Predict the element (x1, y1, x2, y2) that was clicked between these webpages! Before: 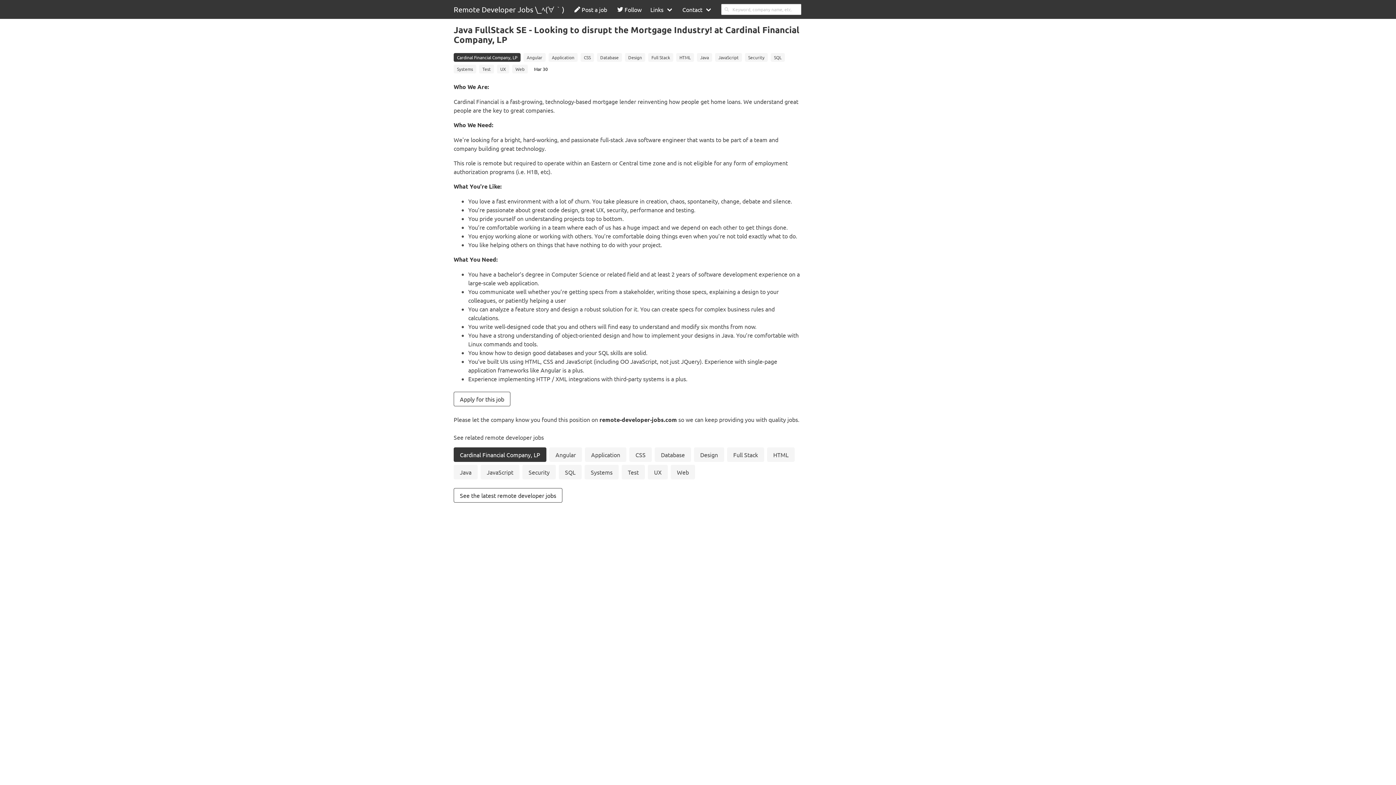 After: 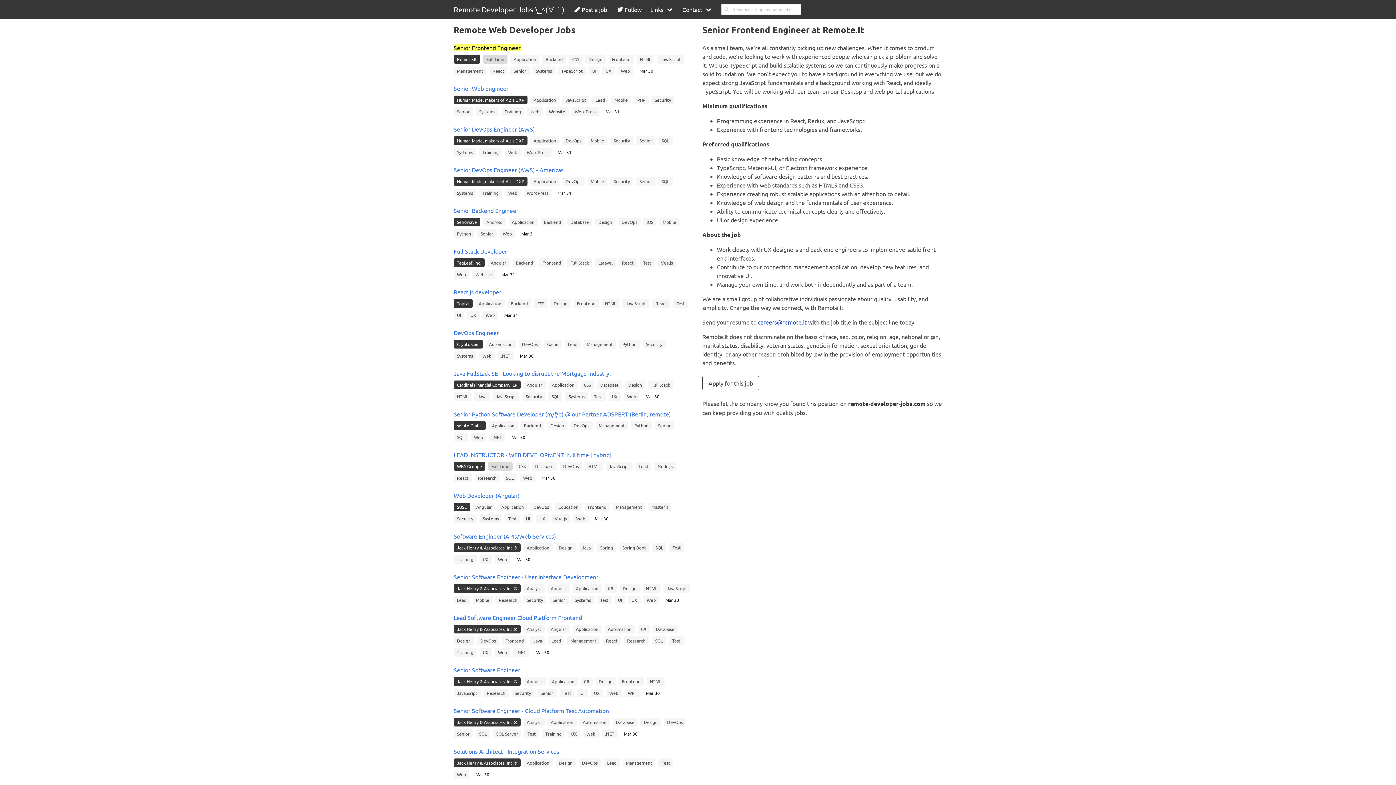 Action: bbox: (670, 465, 695, 479) label: Web